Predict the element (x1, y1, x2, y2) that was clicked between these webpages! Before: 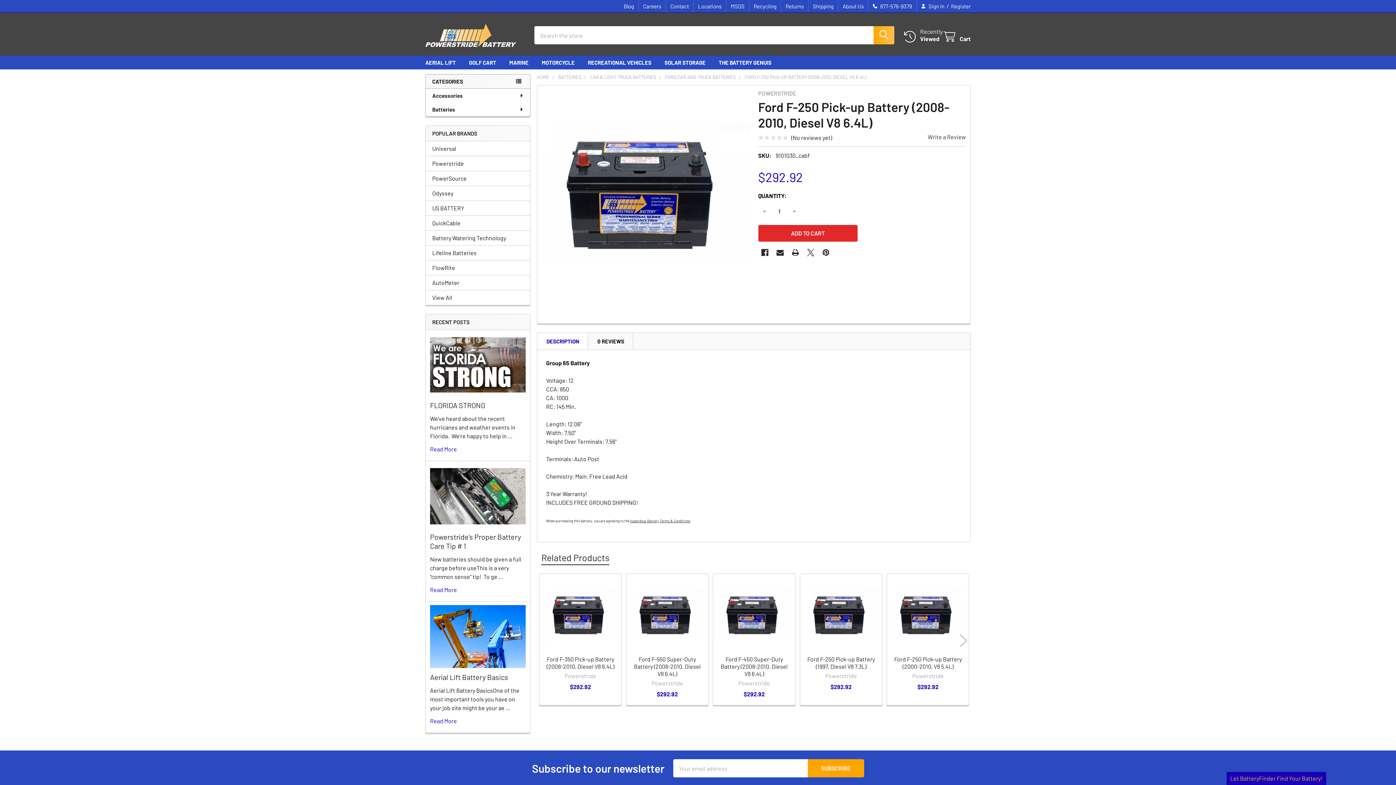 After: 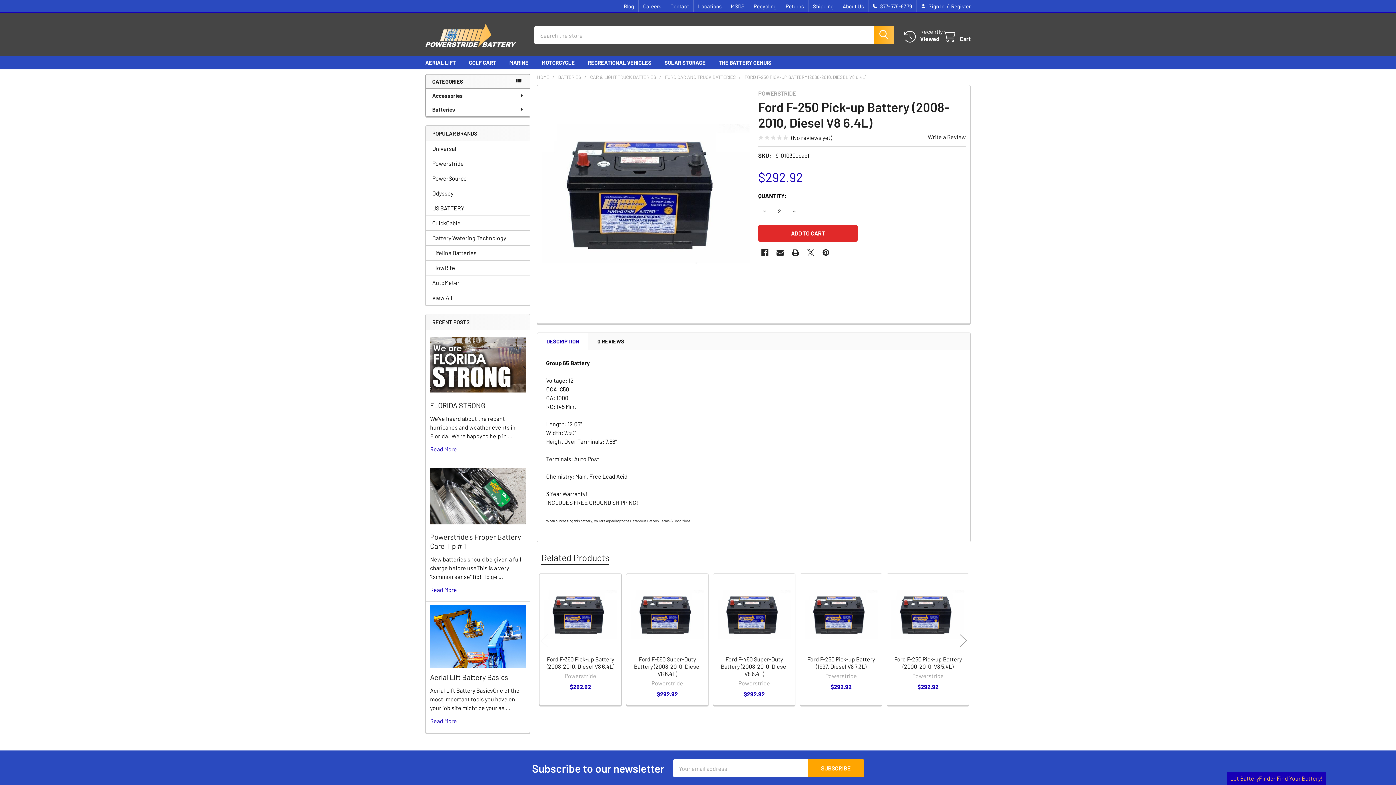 Action: label: INCREASE QUANTITY OF FORD F-250 PICK-UP BATTERY (2008-2010, DIESEL V8 6.4L) bbox: (788, 205, 800, 217)